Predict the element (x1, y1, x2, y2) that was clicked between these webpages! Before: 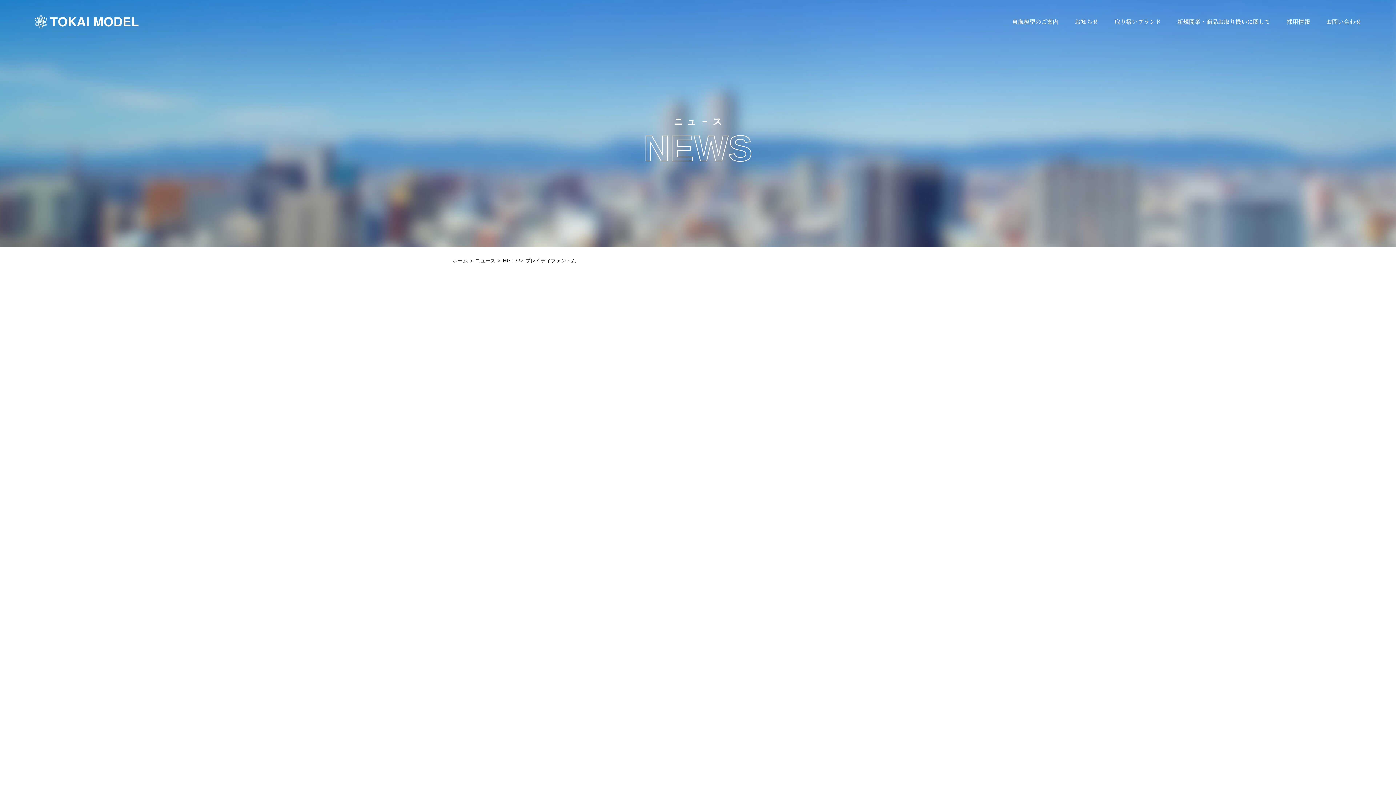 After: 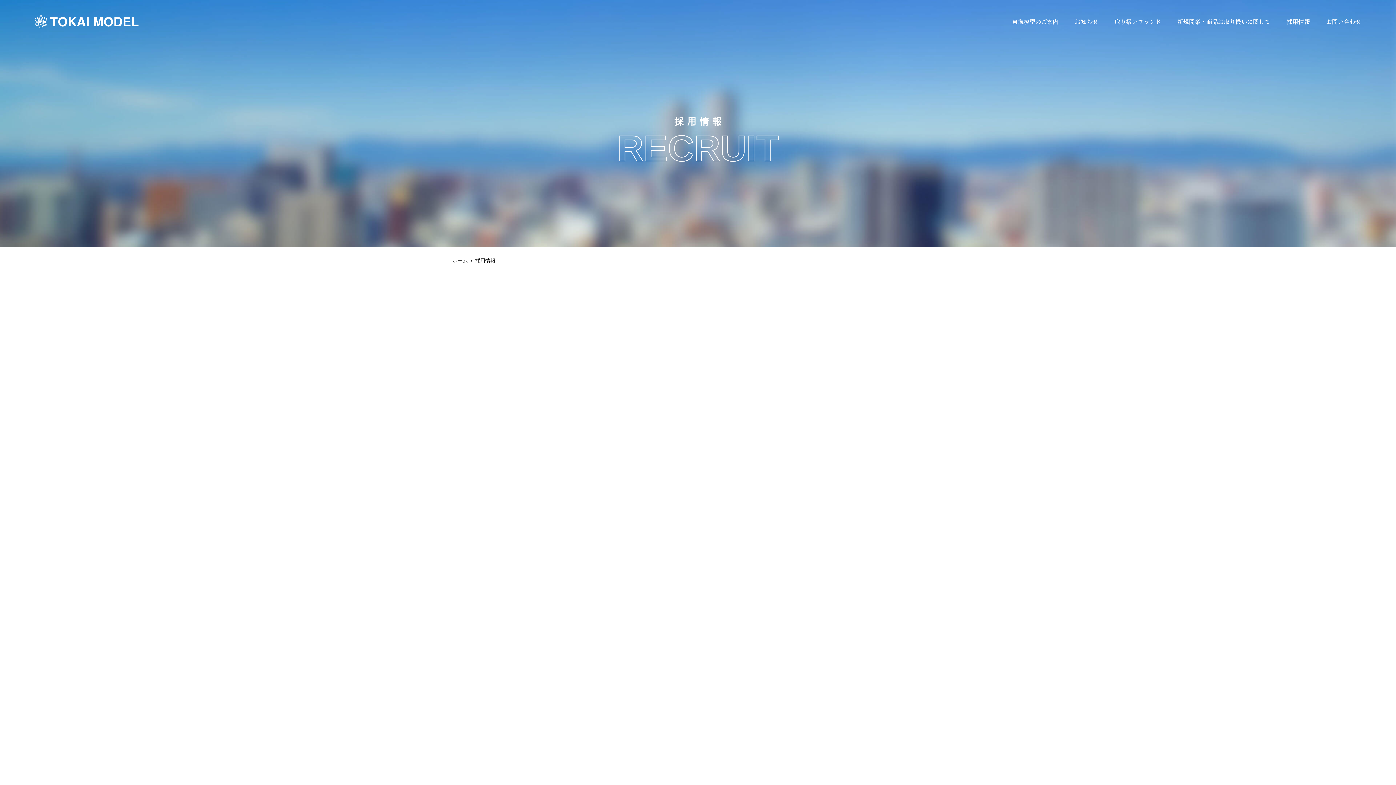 Action: label: 採用情報 bbox: (1286, 18, 1310, 24)